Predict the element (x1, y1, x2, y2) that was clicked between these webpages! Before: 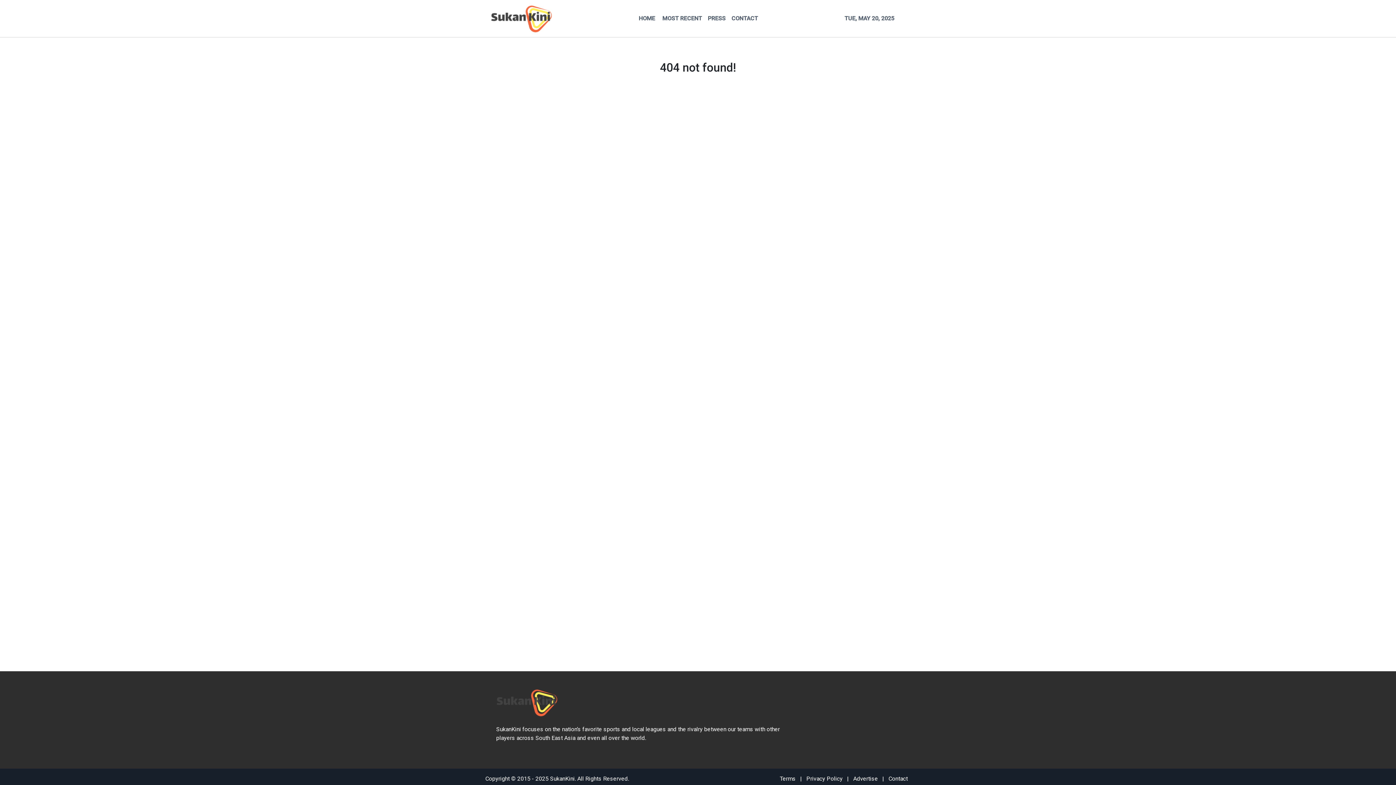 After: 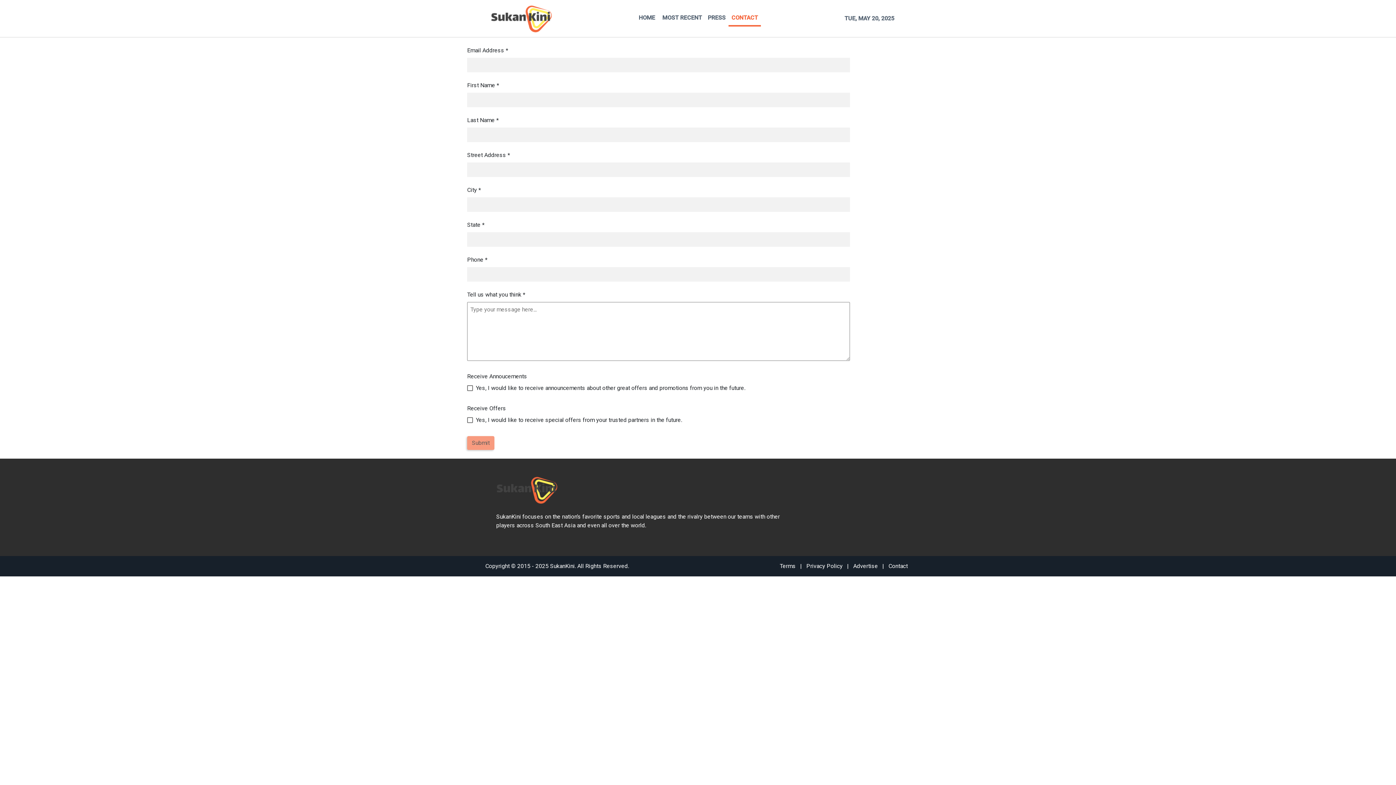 Action: bbox: (728, 11, 761, 25) label: CONTACT